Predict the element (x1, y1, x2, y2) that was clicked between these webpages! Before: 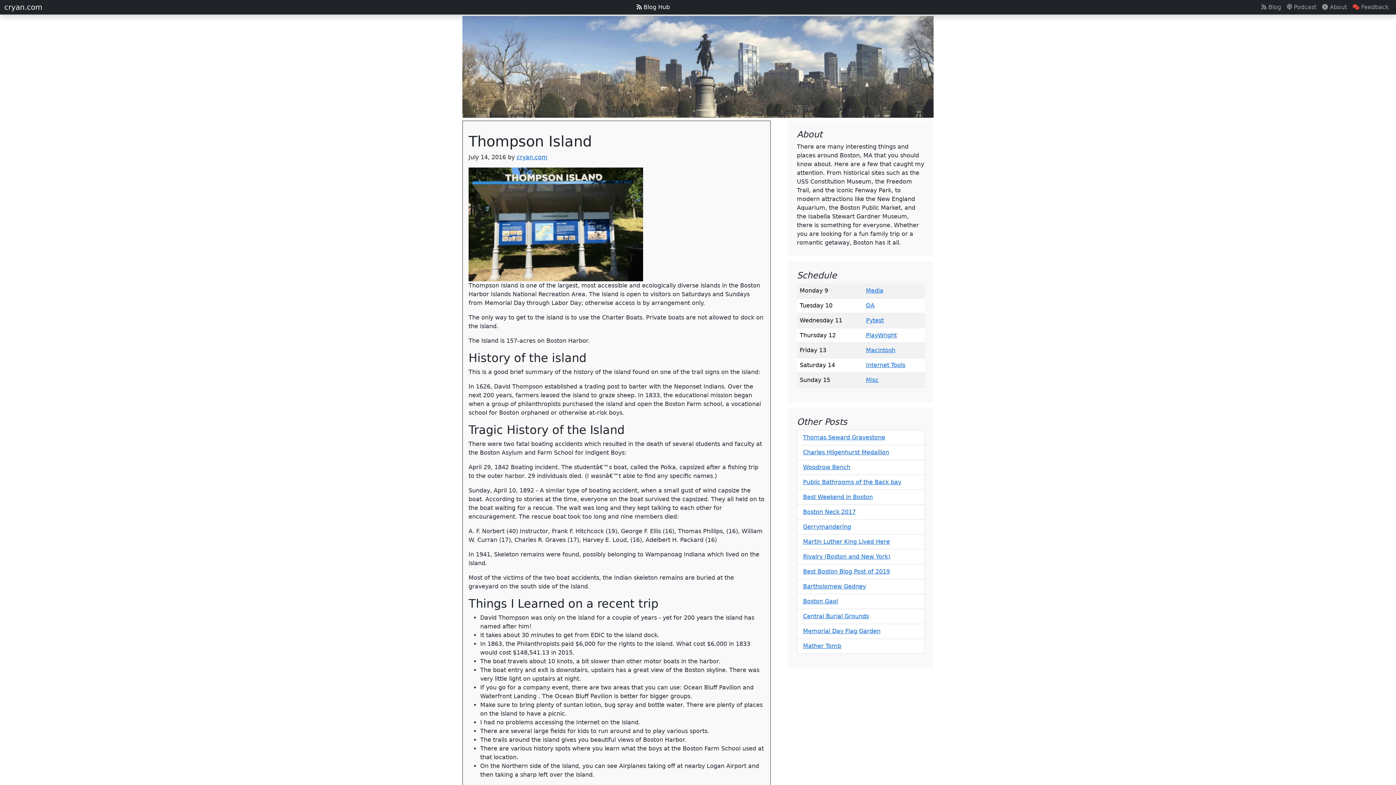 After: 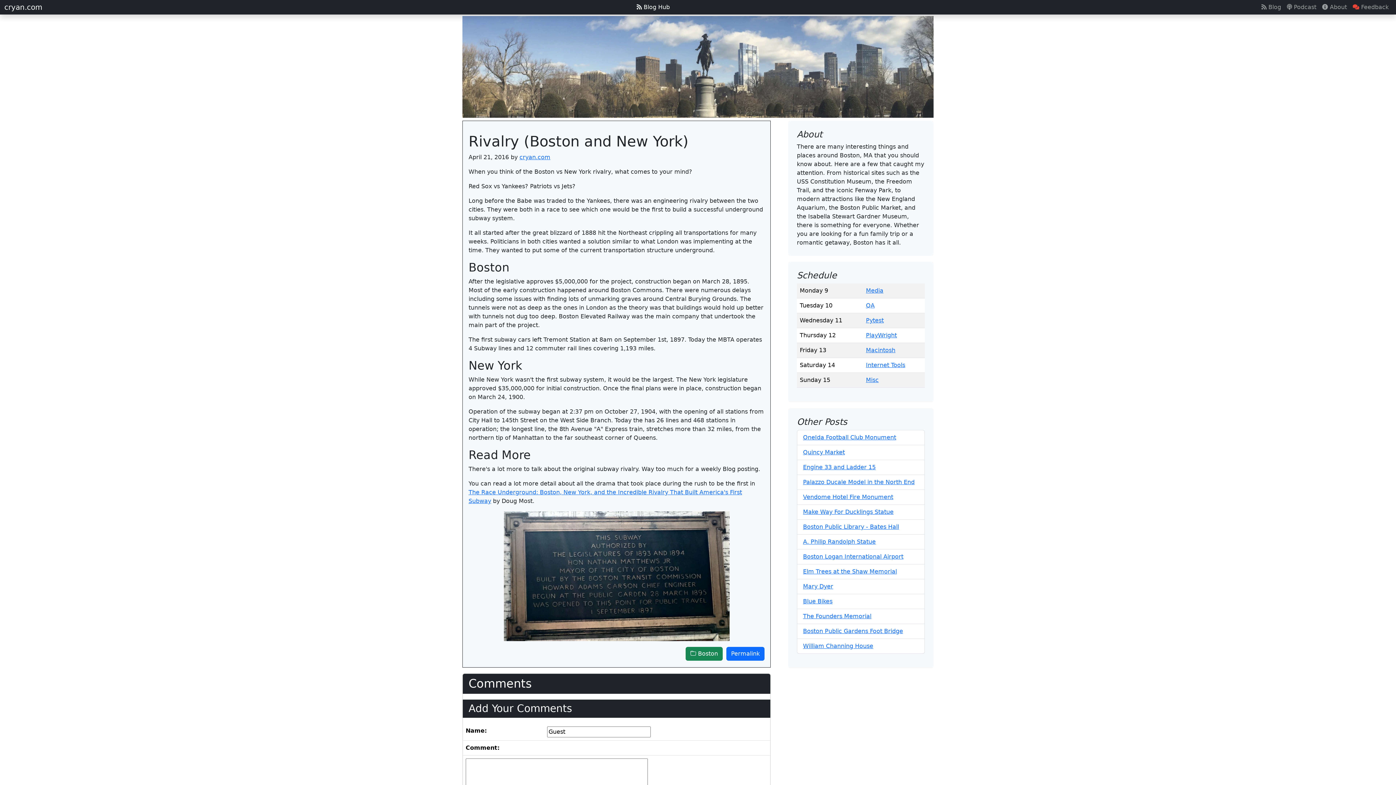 Action: bbox: (803, 553, 890, 560) label: Rivalry (Boston and New York)